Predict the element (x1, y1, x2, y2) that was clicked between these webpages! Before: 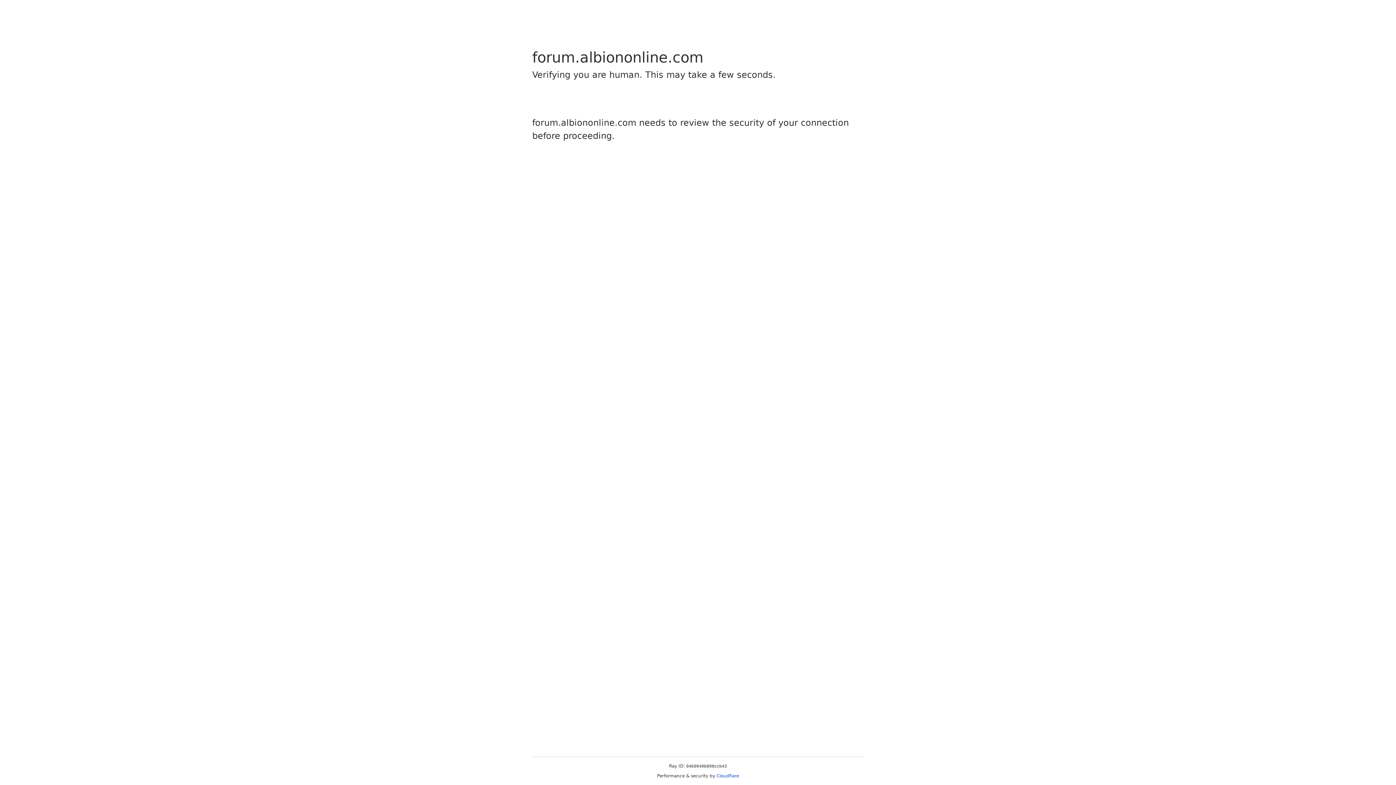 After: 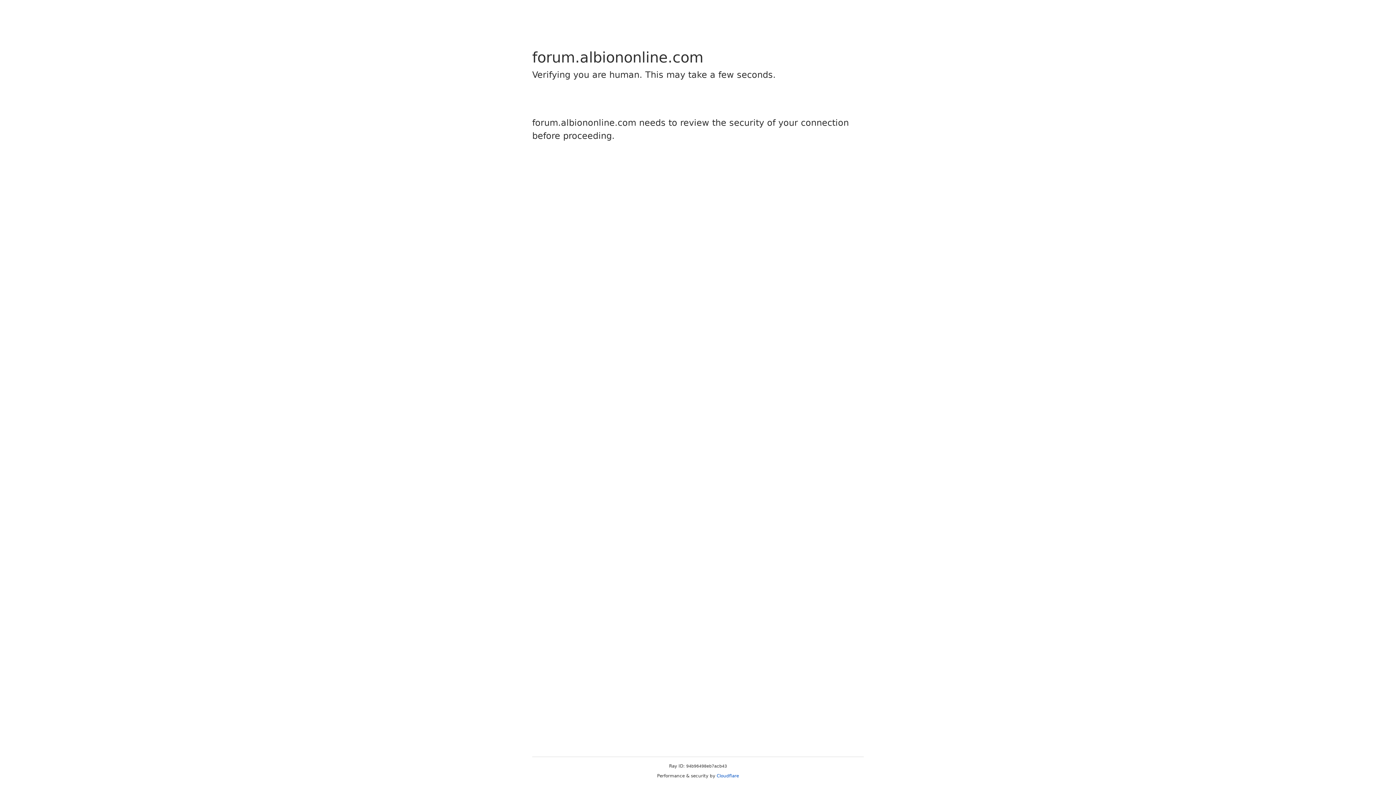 Action: bbox: (716, 773, 739, 778) label: Cloudflare